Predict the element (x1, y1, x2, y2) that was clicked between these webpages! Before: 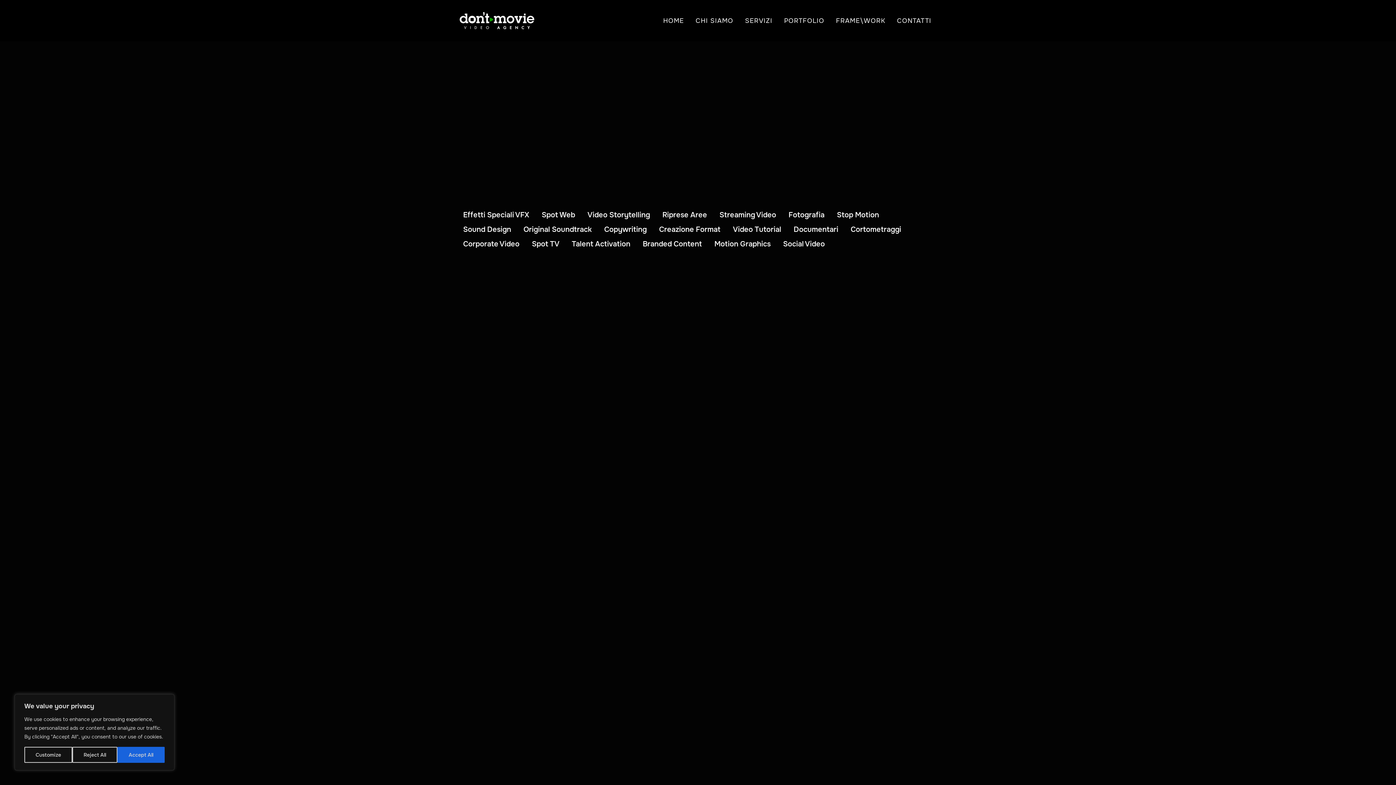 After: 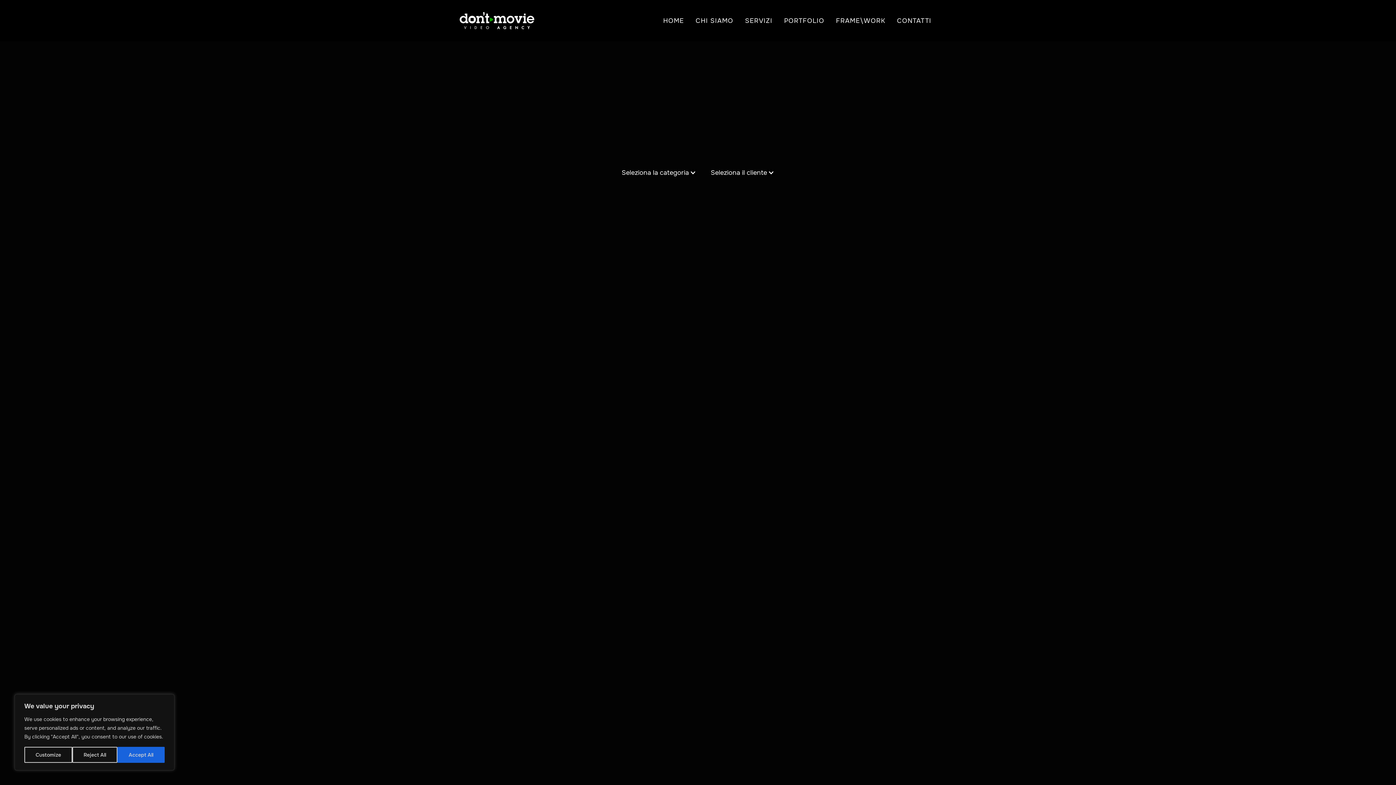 Action: bbox: (583, 210, 654, 220) label: Video Storytelling